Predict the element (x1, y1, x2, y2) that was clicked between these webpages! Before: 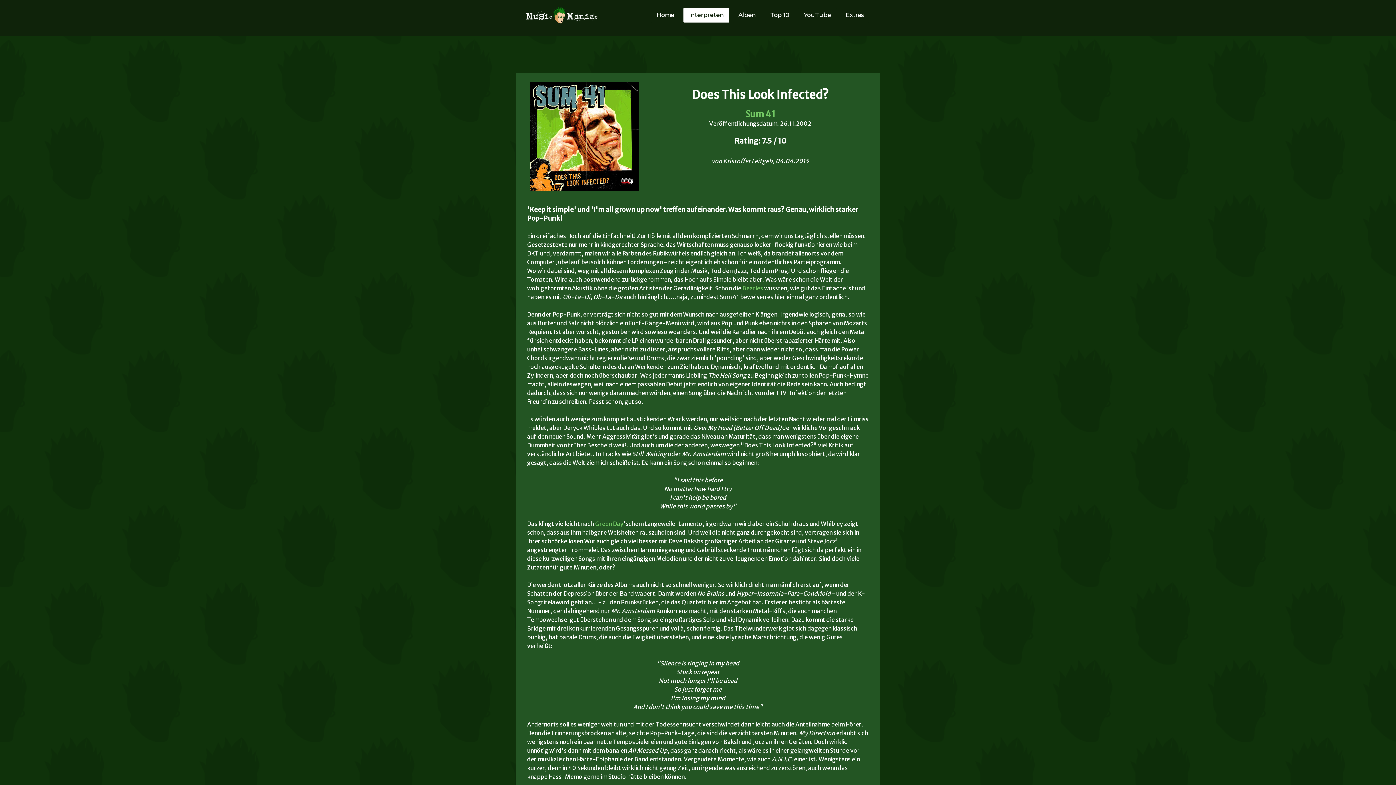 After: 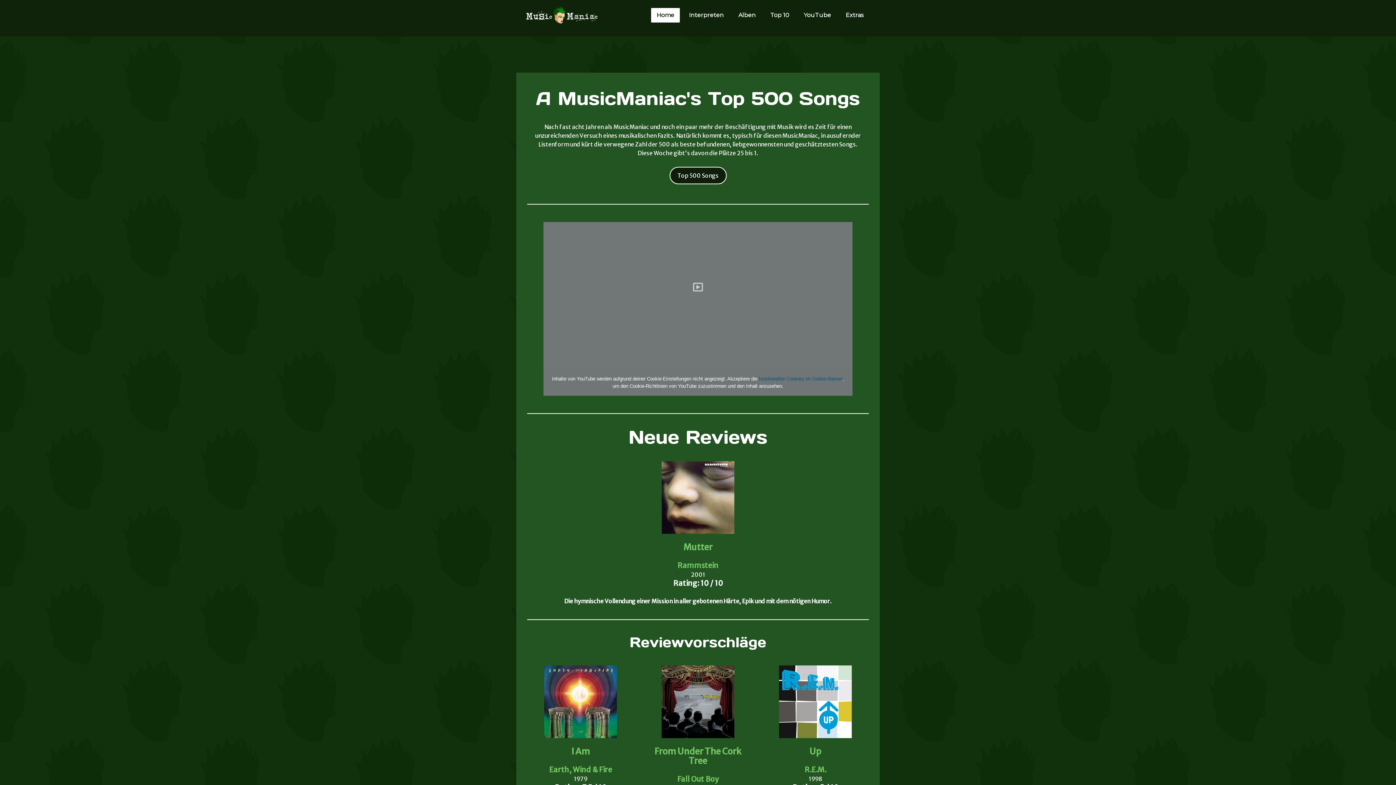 Action: bbox: (525, 6, 598, 13)